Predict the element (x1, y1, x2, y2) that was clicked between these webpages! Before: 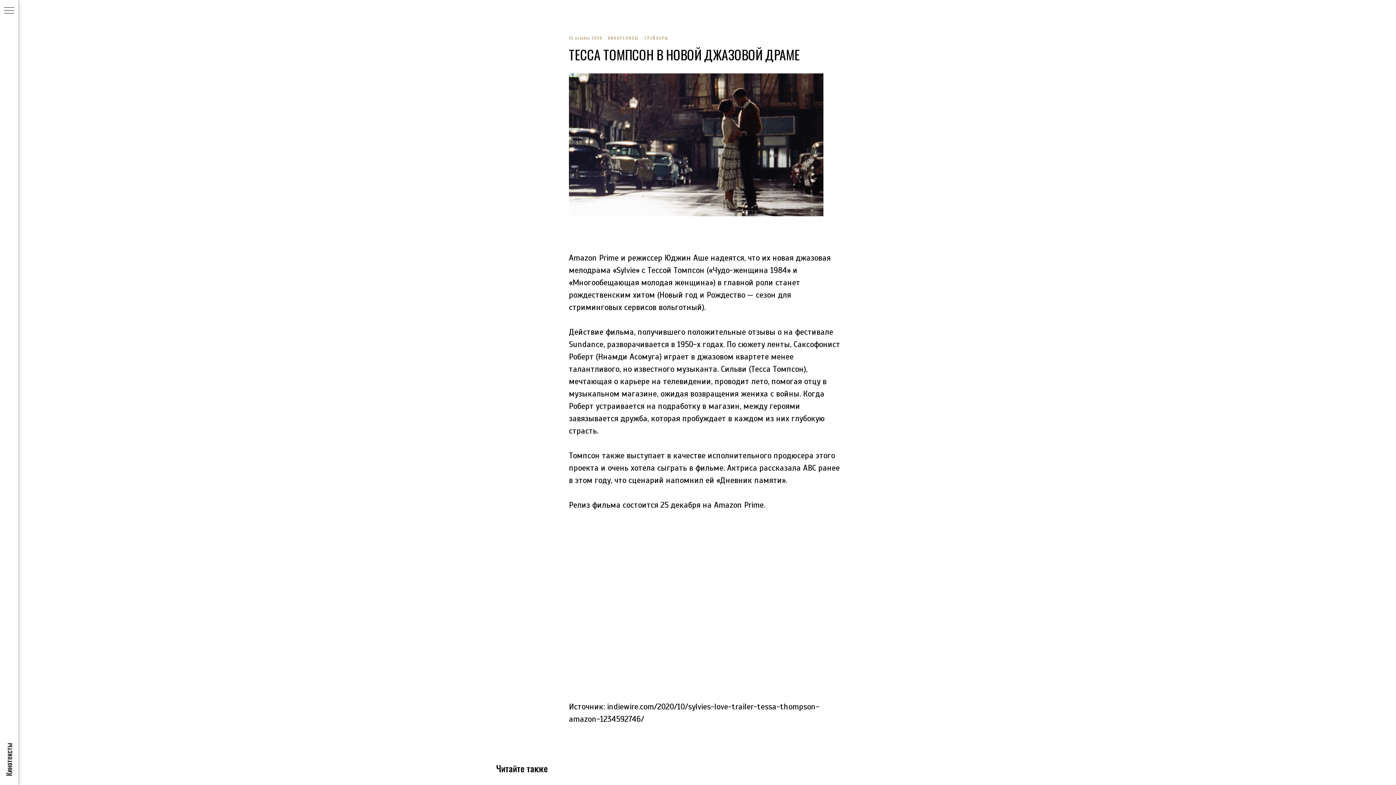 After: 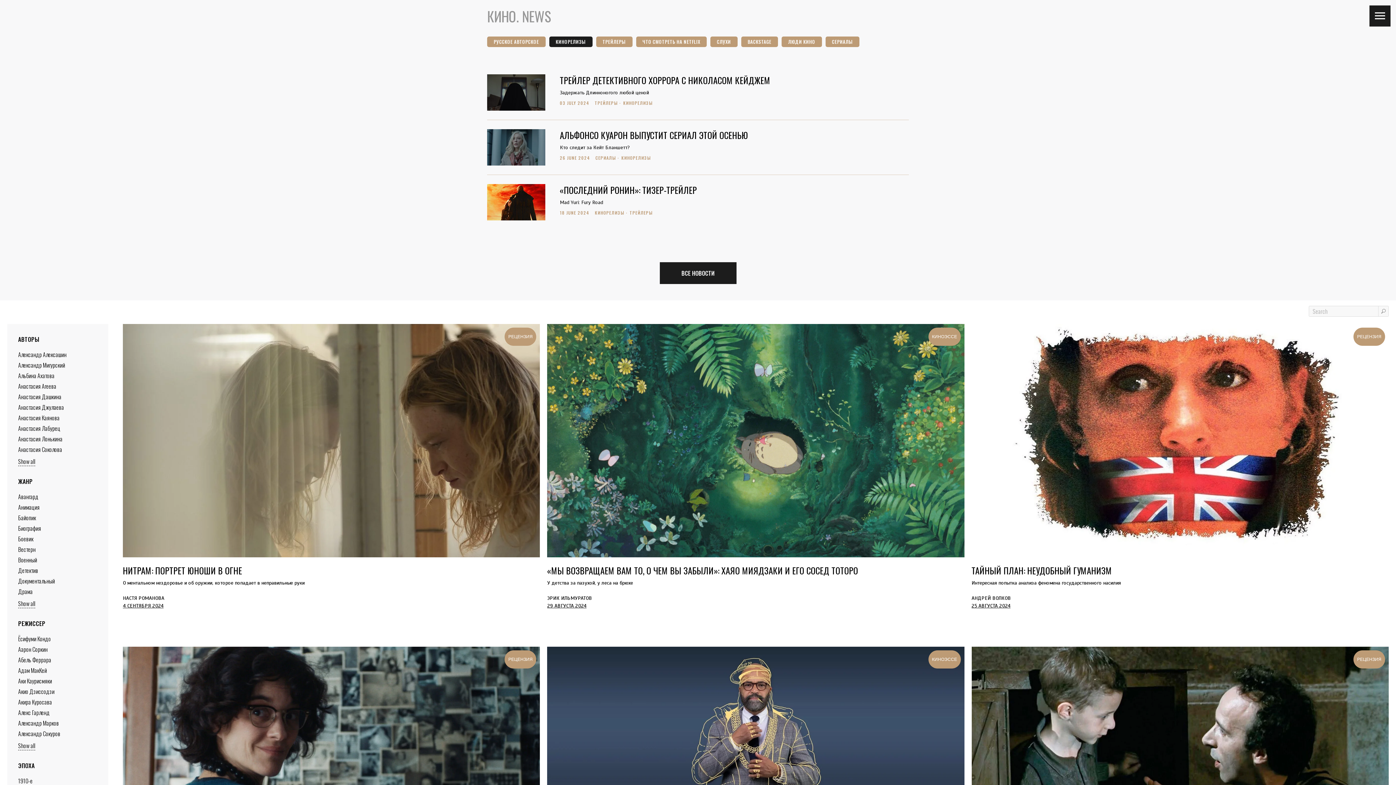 Action: label: КИНОРЕЛИЗЫ bbox: (608, 34, 644, 41)